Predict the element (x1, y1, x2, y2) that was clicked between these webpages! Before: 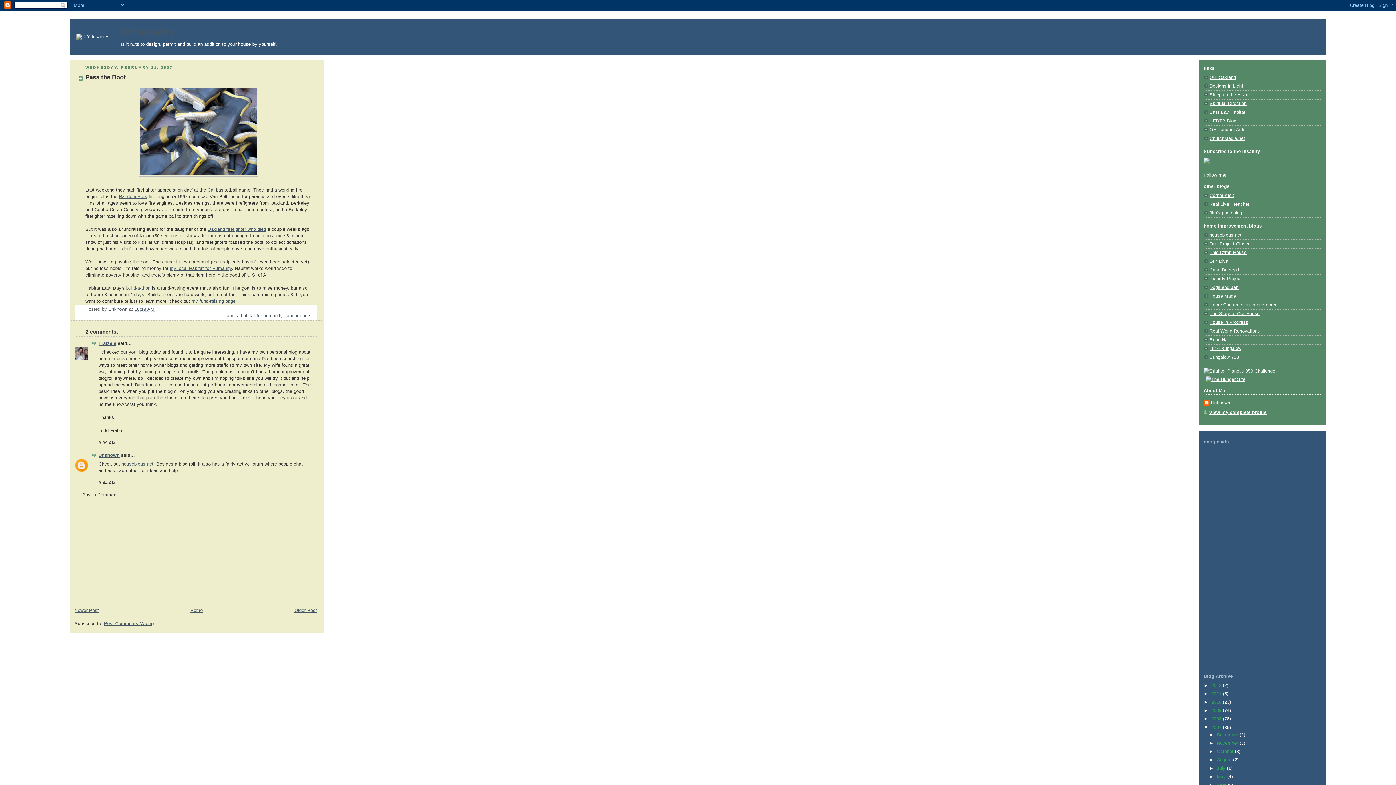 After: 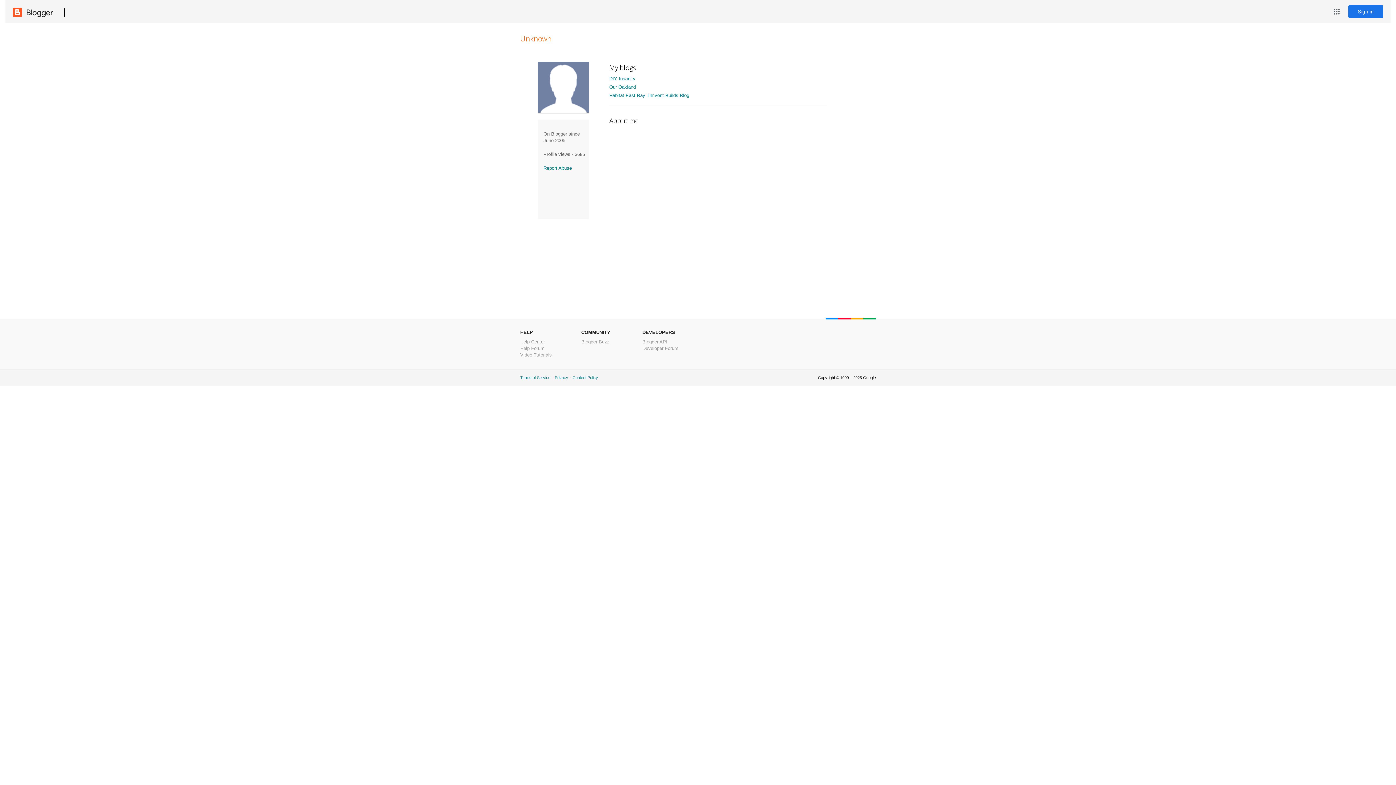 Action: label: Unknown bbox: (98, 452, 119, 458)